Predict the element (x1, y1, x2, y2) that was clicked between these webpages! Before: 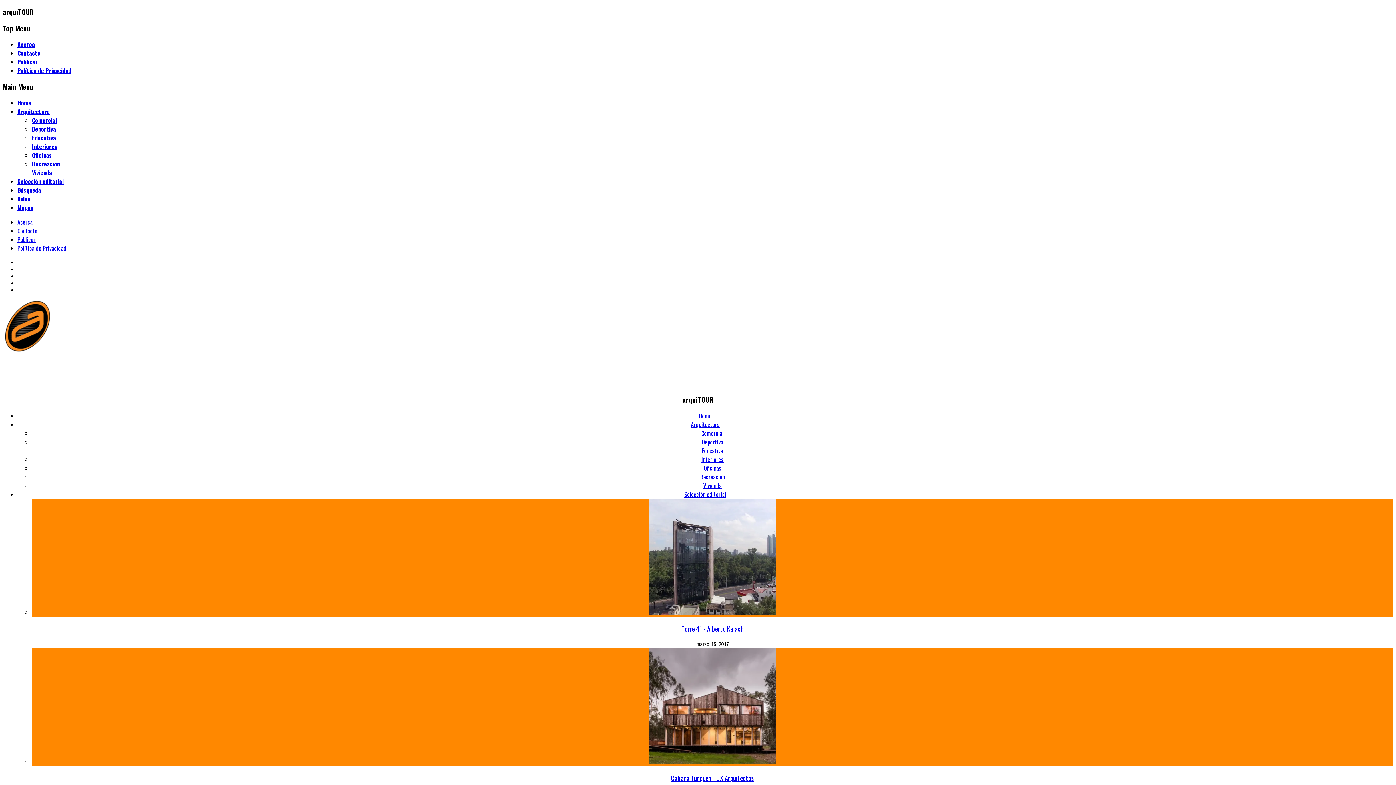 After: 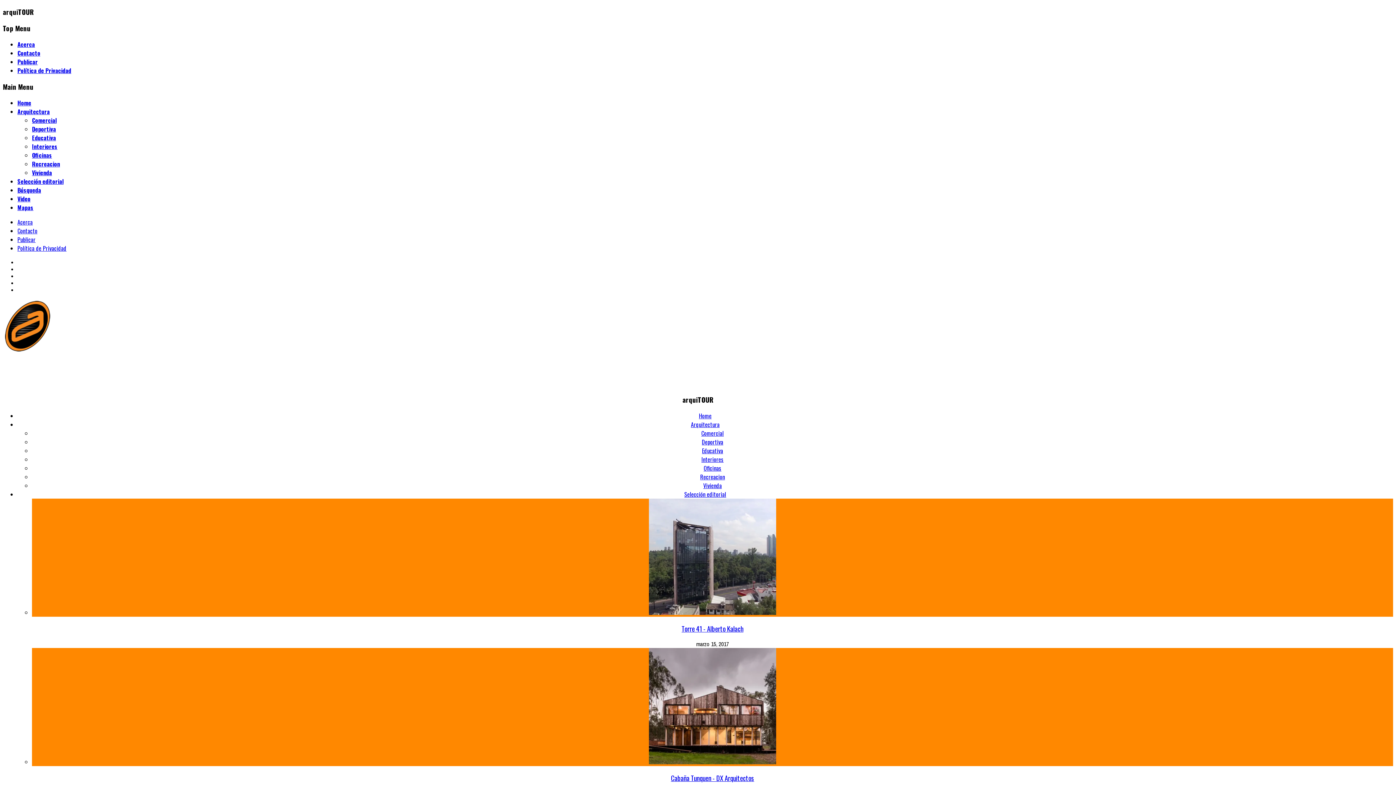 Action: bbox: (32, 648, 1393, 766)